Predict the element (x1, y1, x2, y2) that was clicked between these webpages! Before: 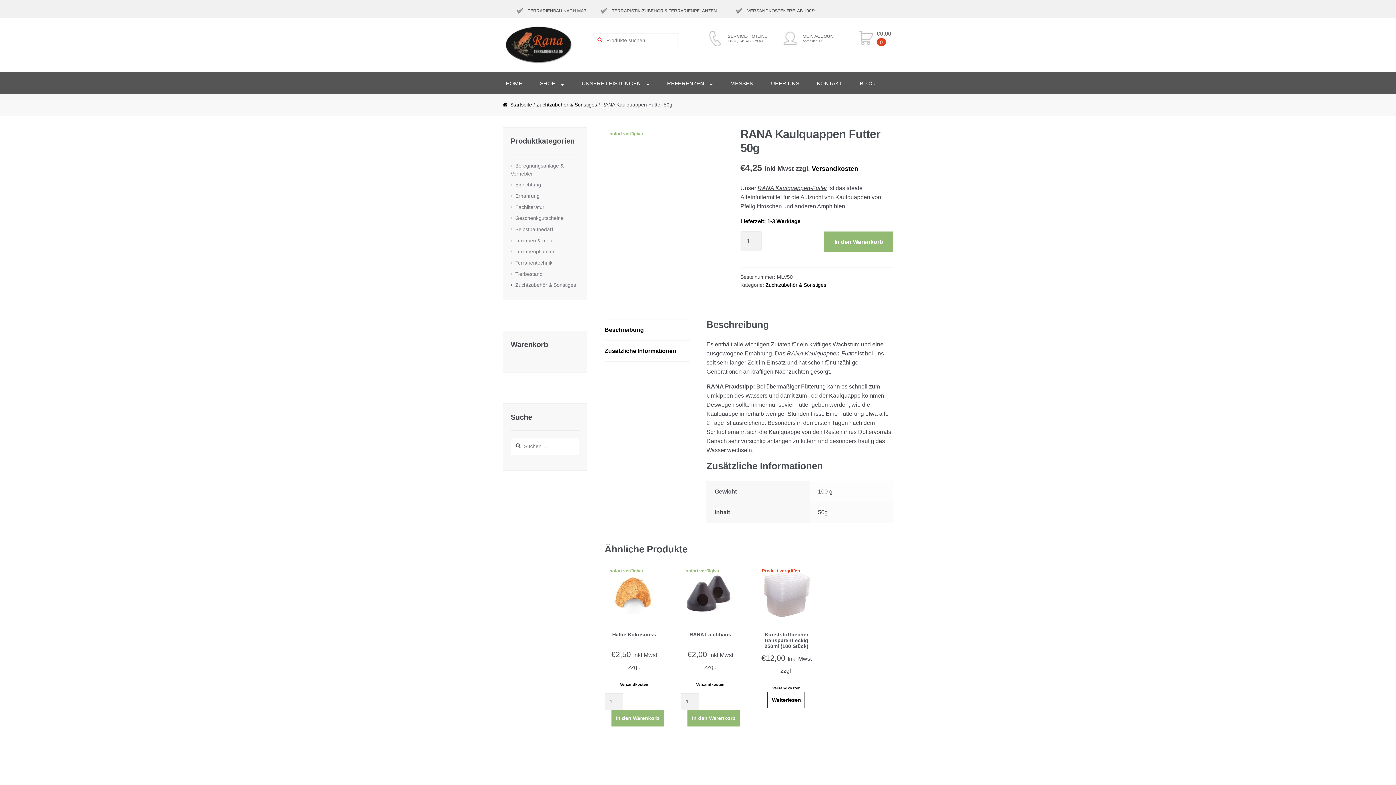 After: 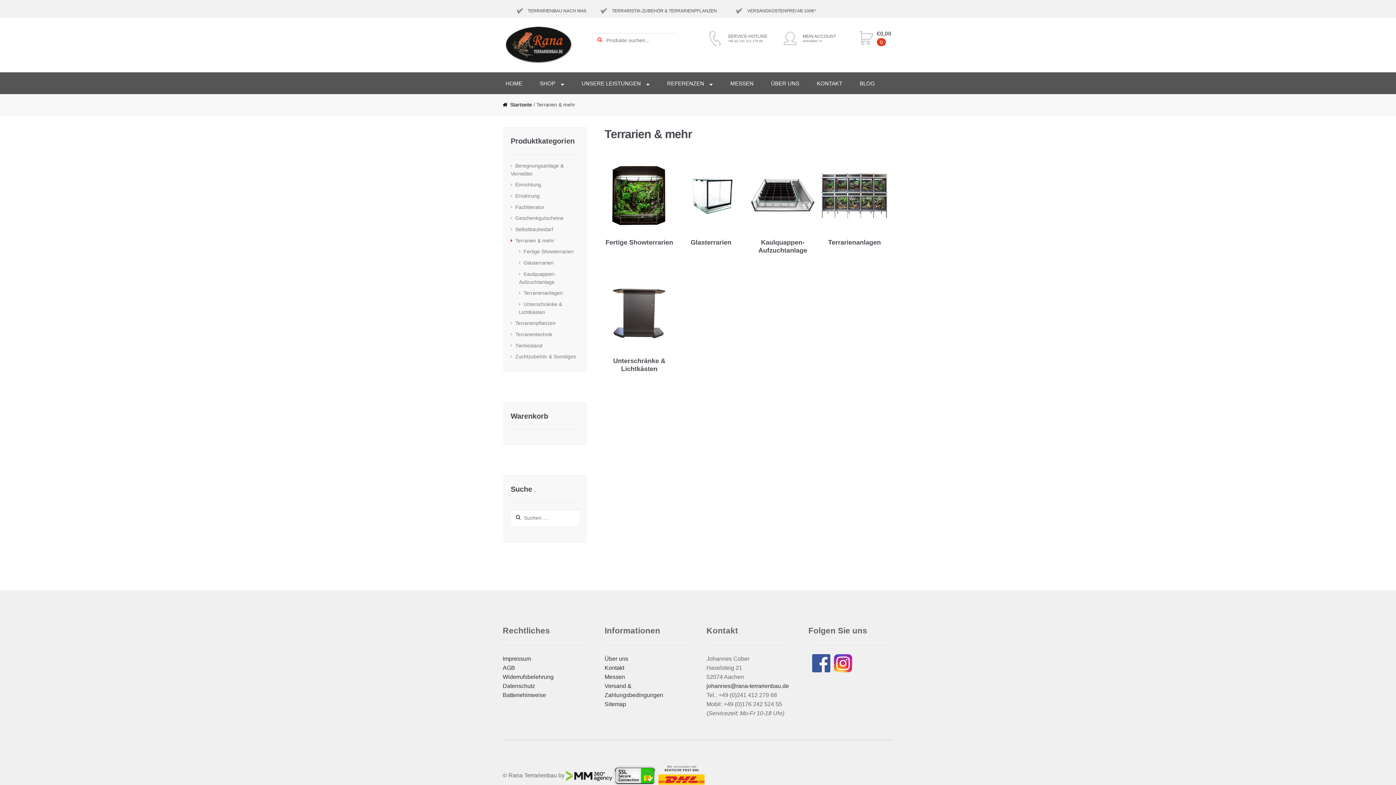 Action: label: Terrarien & mehr bbox: (515, 237, 554, 243)